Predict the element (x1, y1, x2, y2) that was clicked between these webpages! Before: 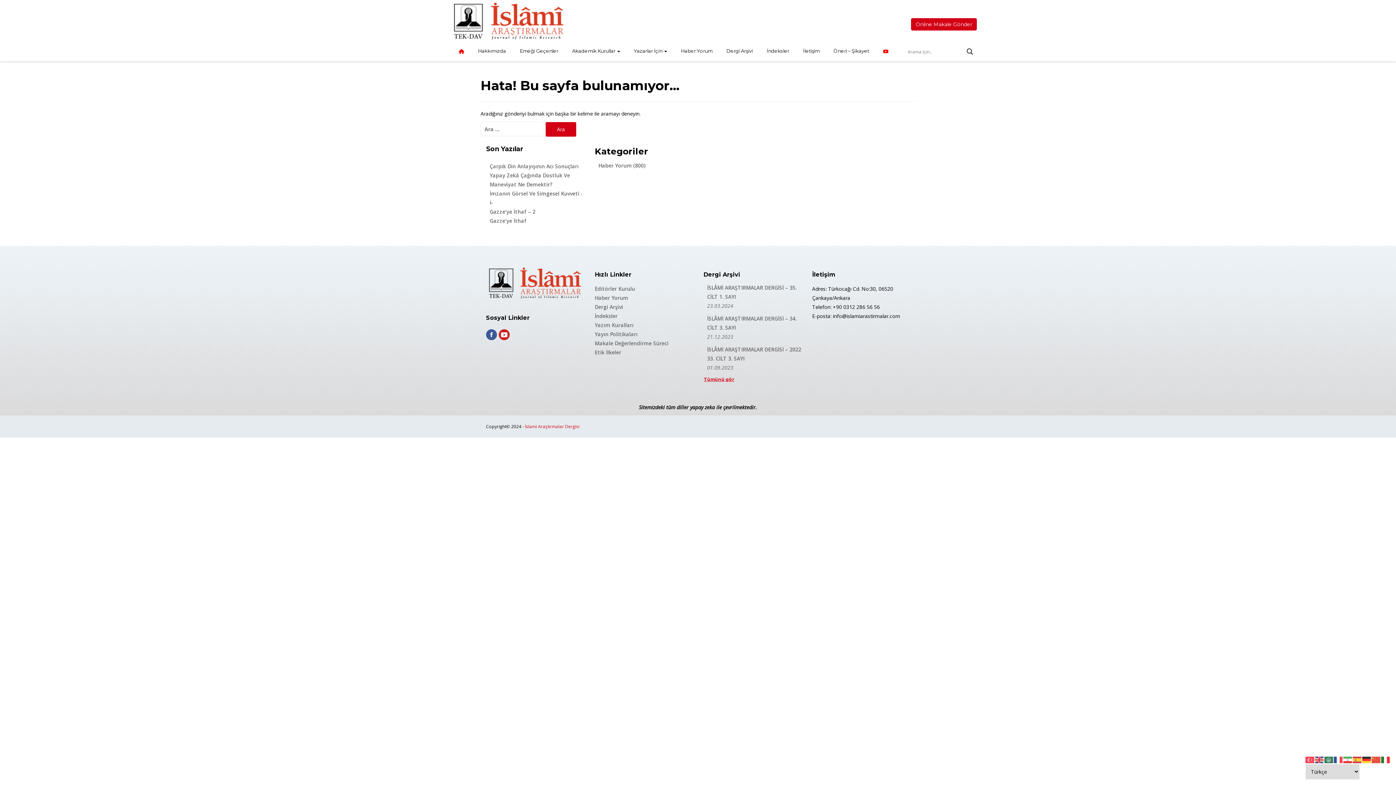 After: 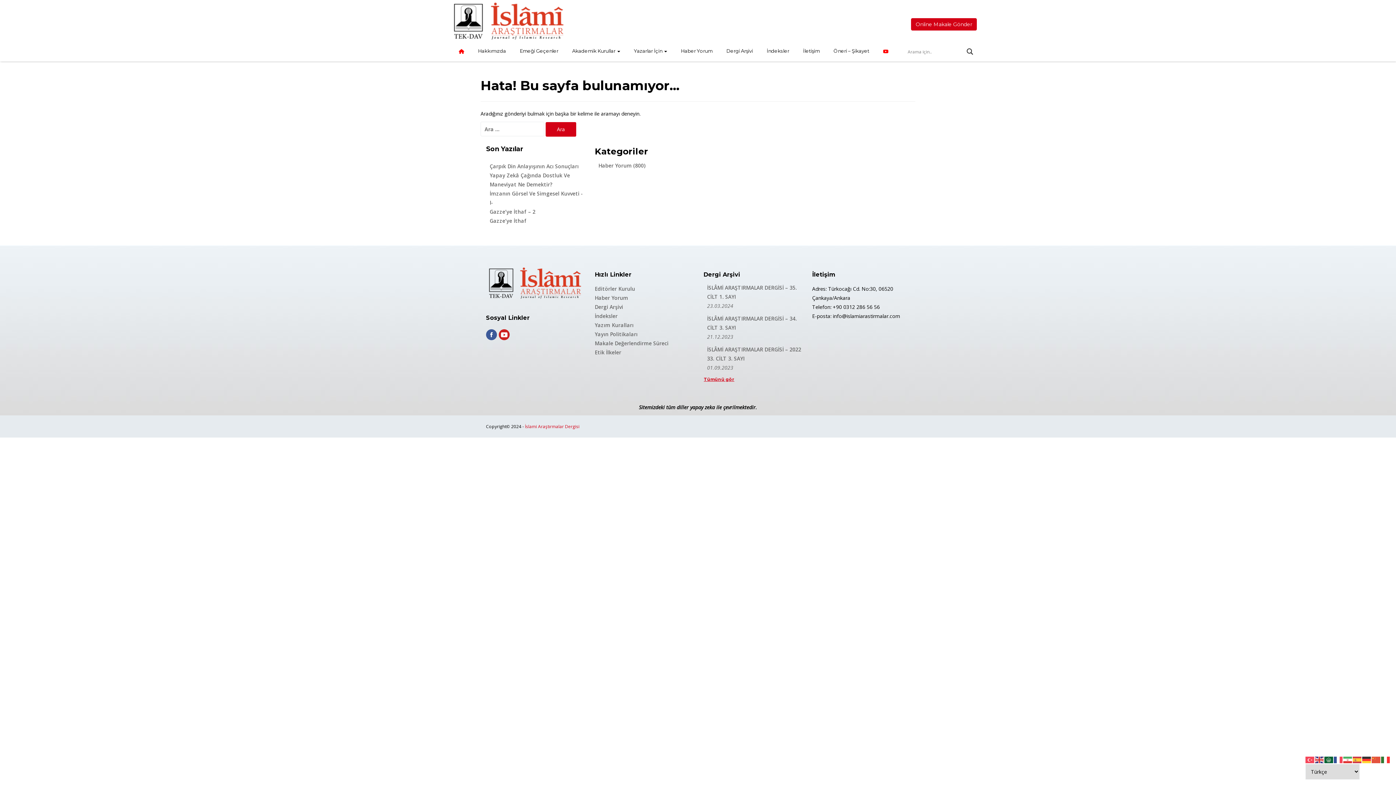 Action: bbox: (1324, 756, 1334, 763)